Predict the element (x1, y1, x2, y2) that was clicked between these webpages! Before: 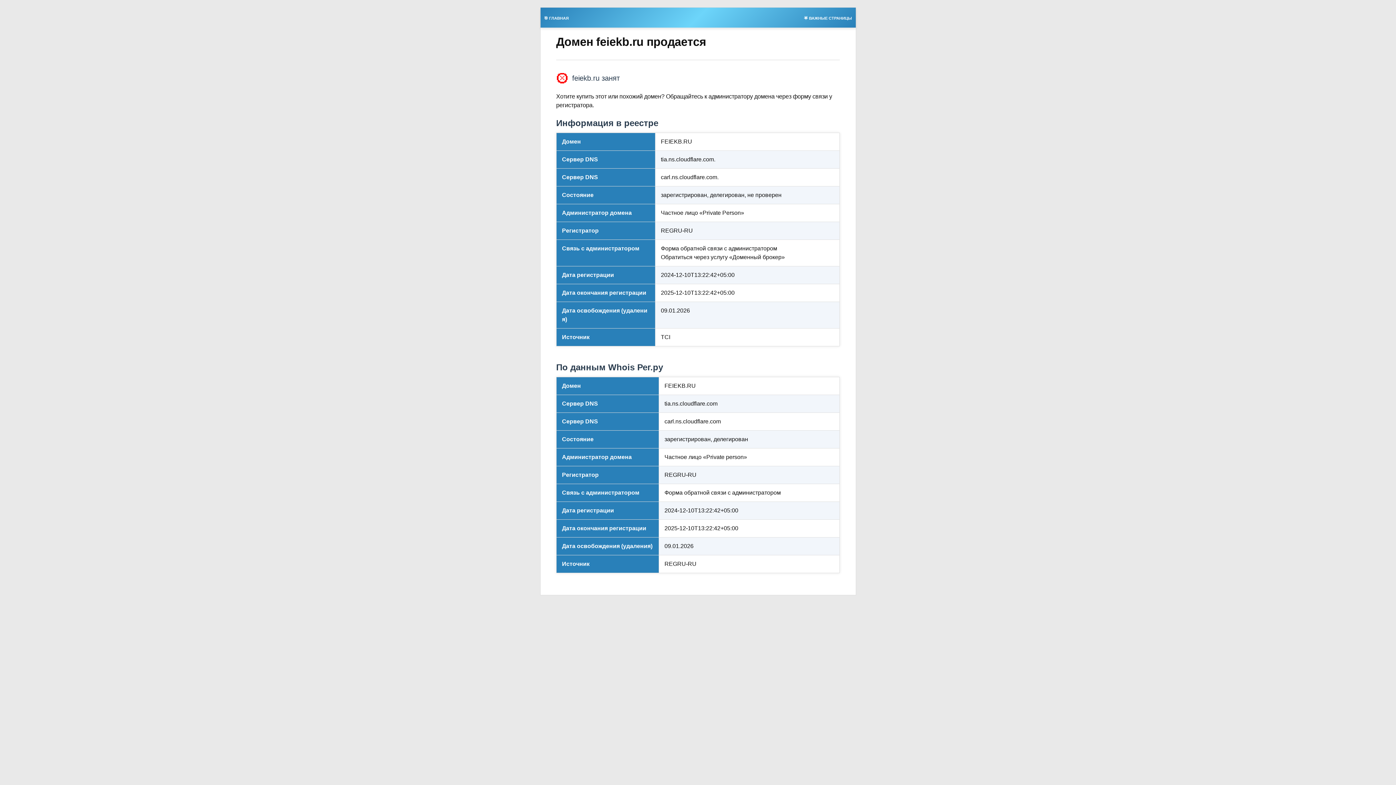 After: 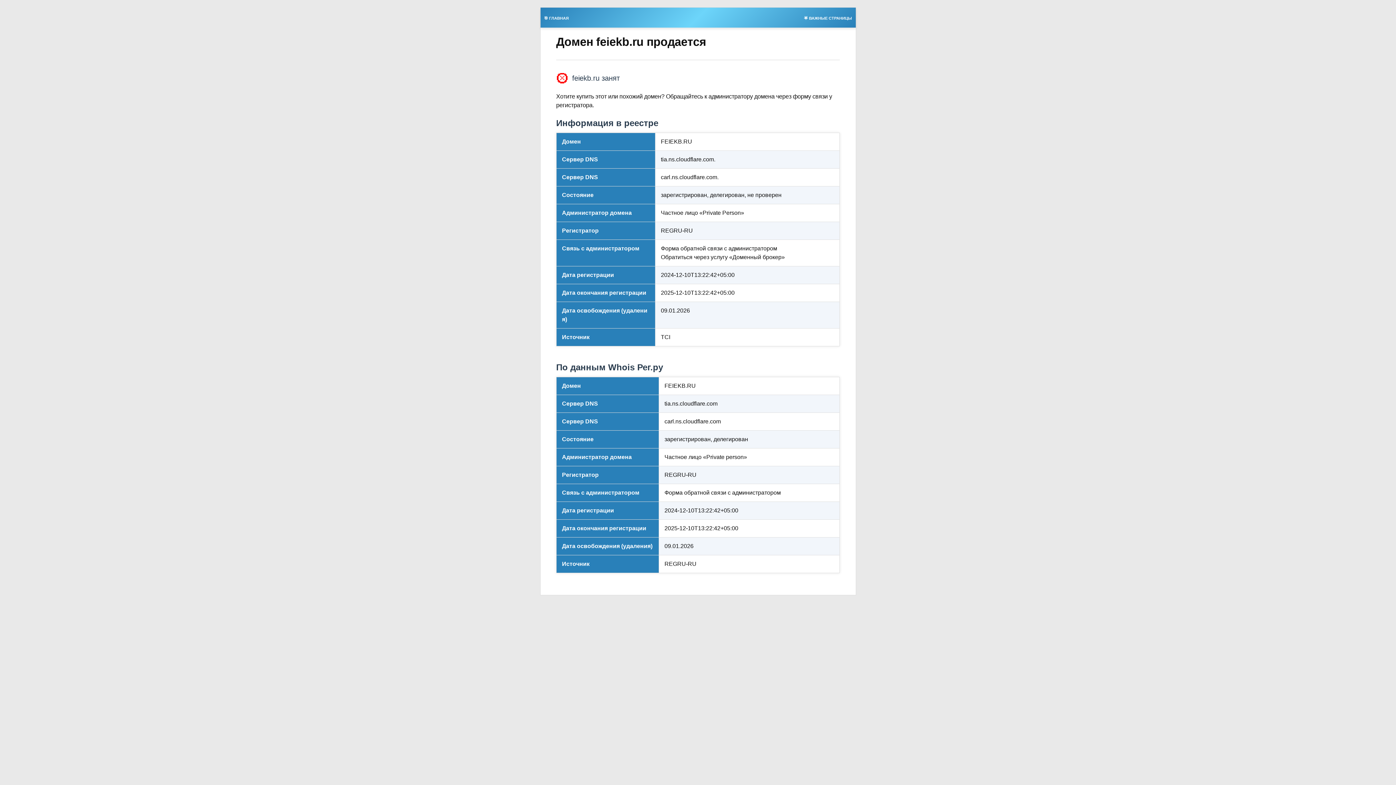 Action: bbox: (540, 13, 572, 21) label: 🎯 ГЛАВНАЯ